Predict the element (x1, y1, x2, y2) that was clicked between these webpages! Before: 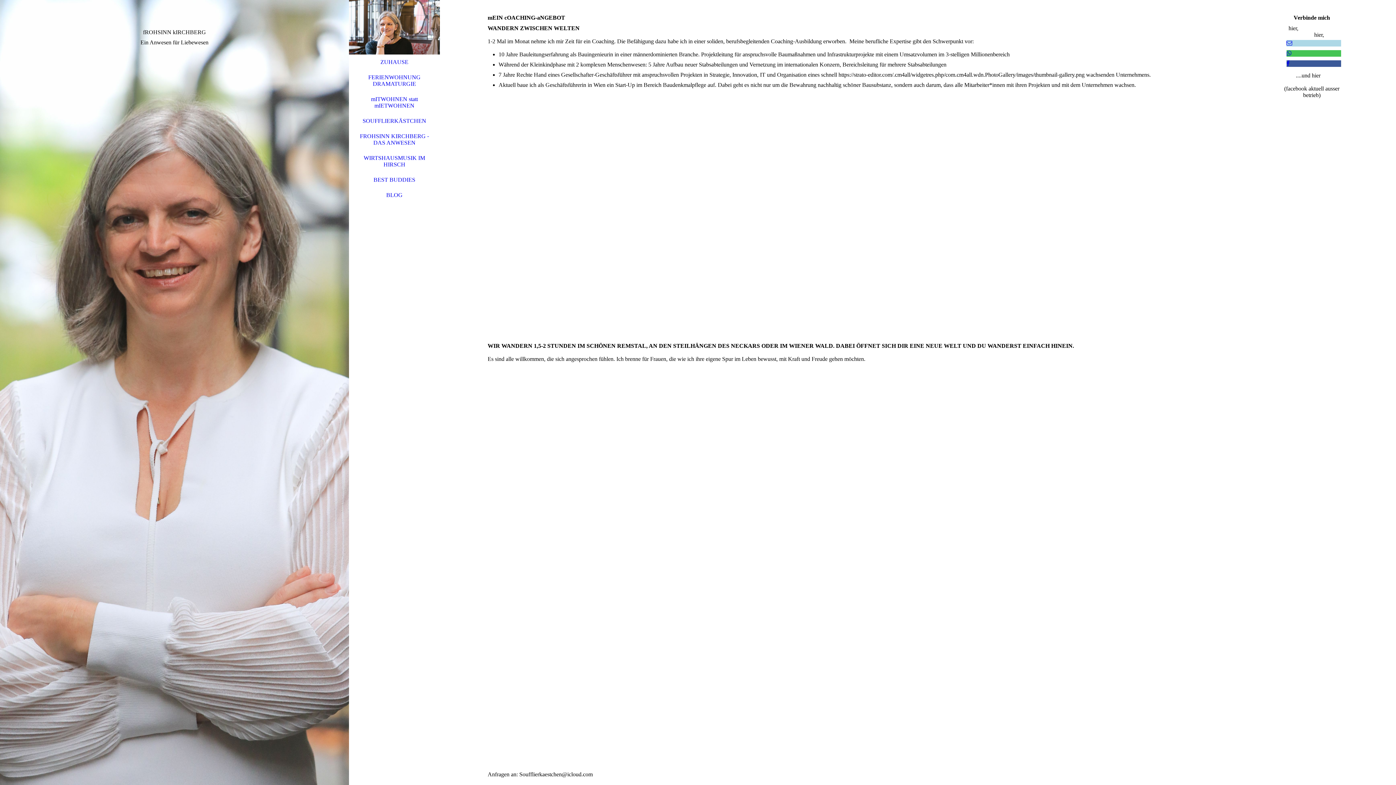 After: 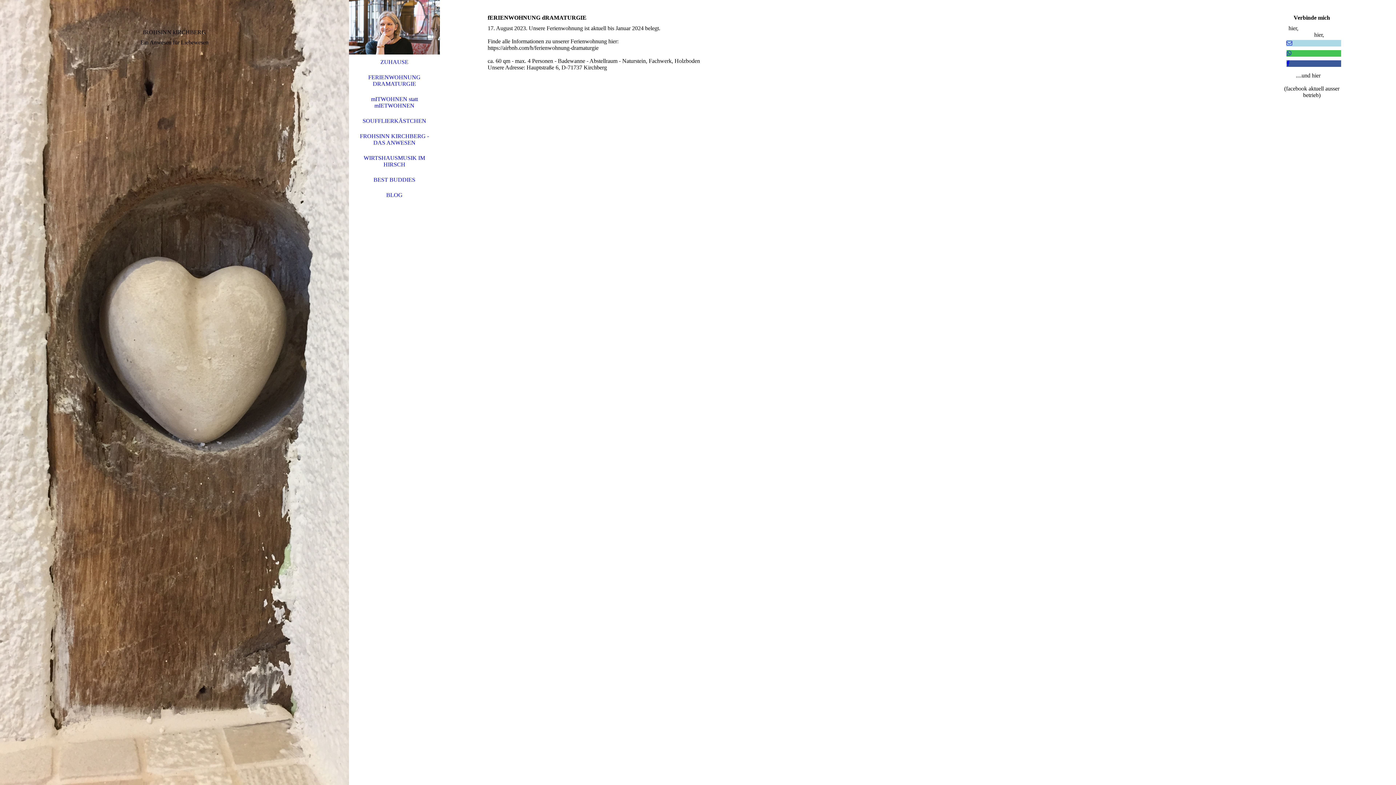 Action: bbox: (349, 69, 440, 91) label: FERIENWOHNUNG DRAMATURGIE